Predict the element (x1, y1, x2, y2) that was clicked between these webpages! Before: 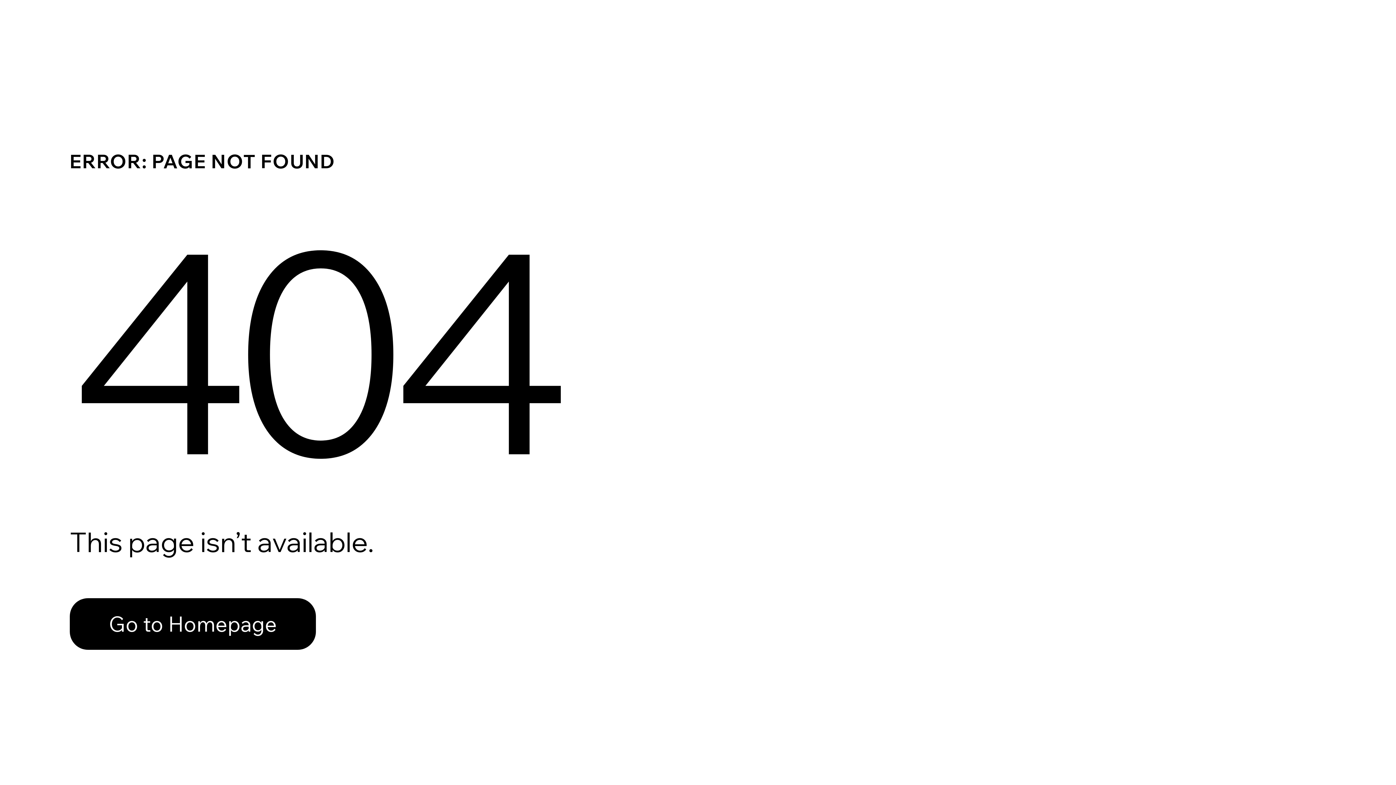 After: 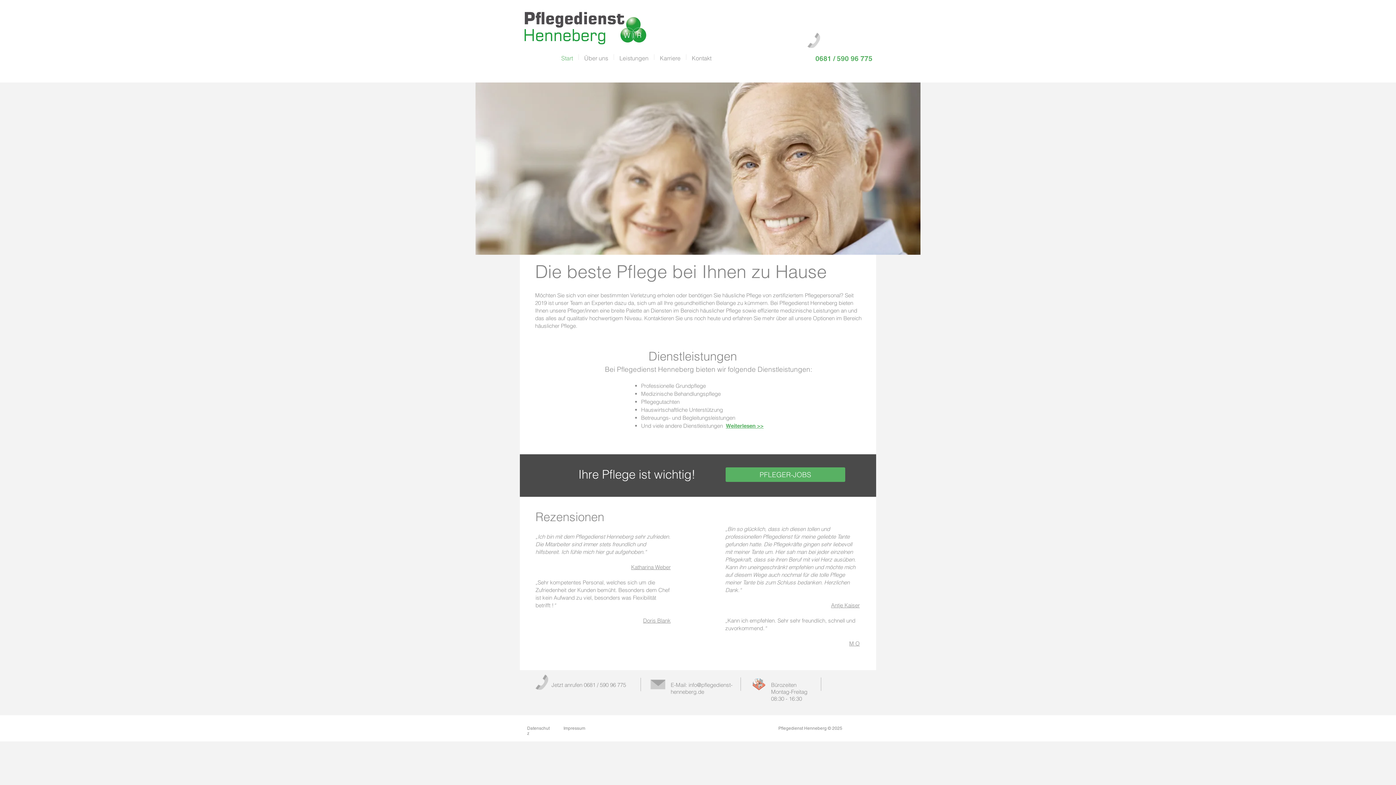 Action: label: Go to Homepage bbox: (69, 582, 768, 659)